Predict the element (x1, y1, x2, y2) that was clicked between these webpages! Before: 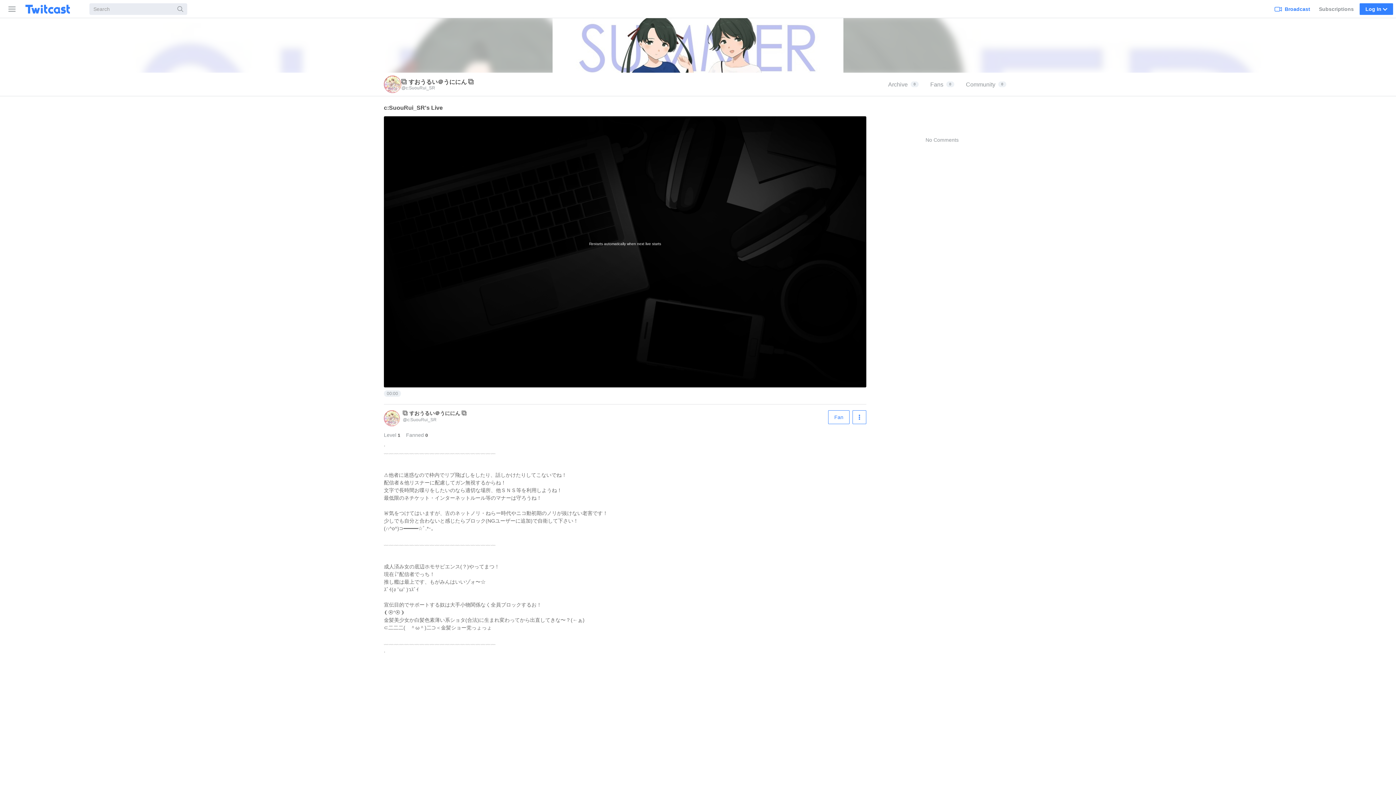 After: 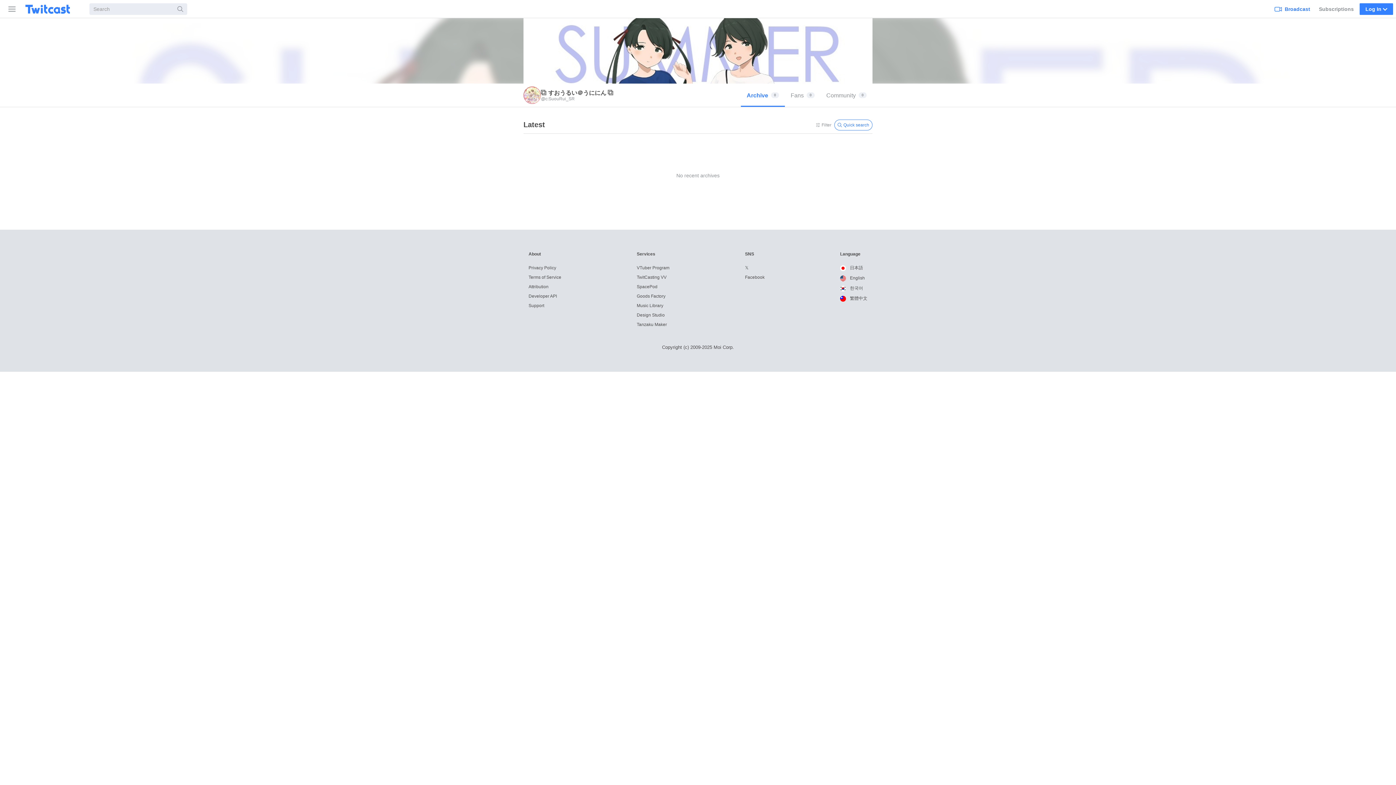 Action: bbox: (882, 72, 924, 96) label: Archive
0